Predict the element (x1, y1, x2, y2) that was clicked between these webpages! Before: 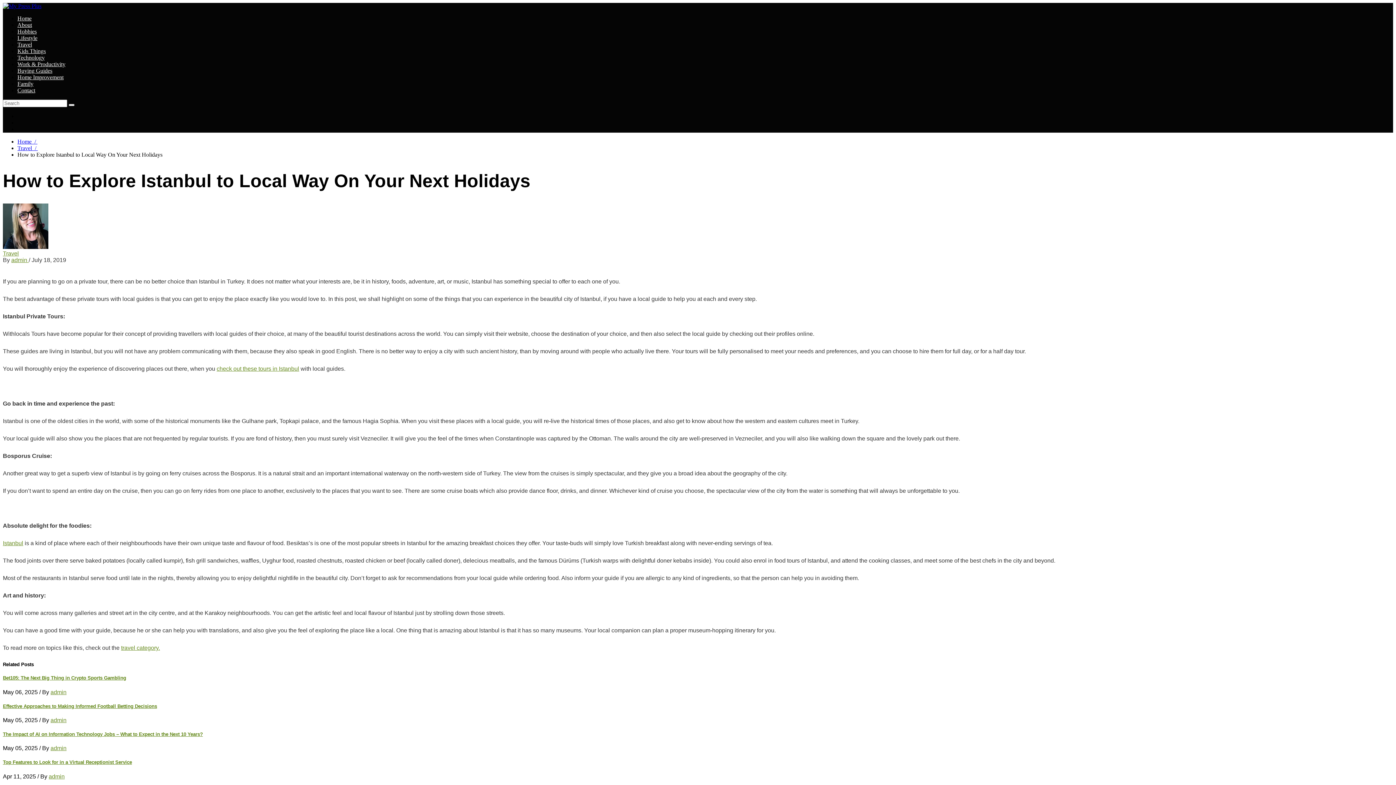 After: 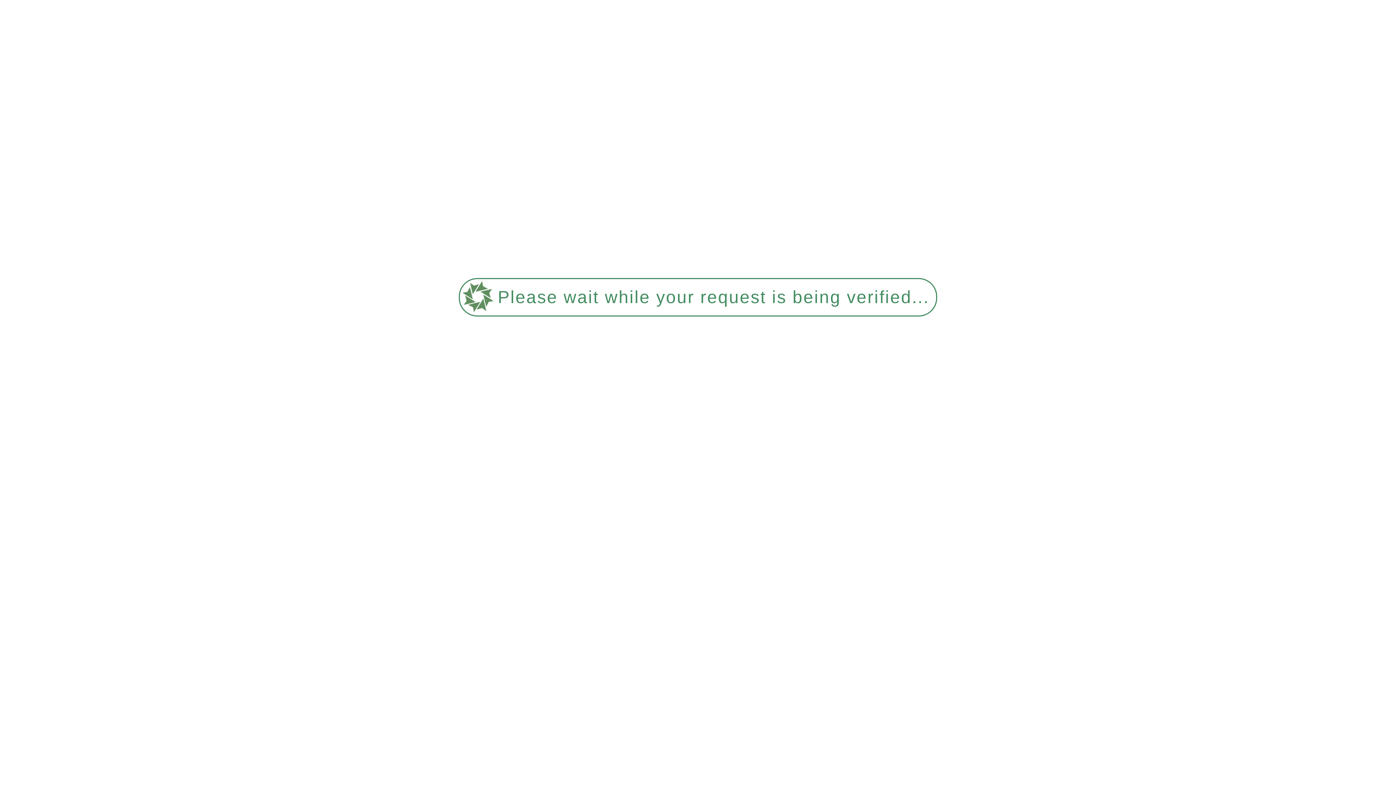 Action: label: Travel bbox: (2, 250, 18, 256)